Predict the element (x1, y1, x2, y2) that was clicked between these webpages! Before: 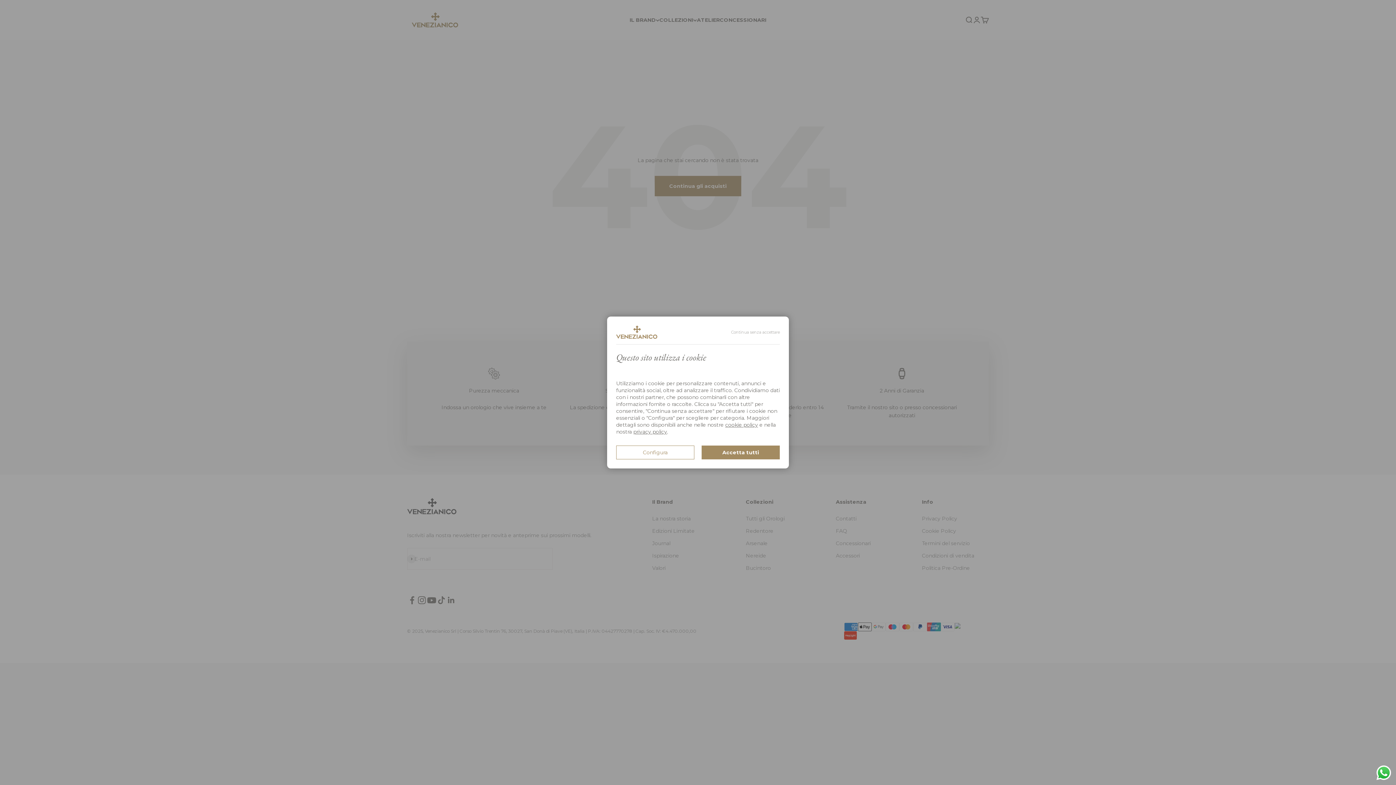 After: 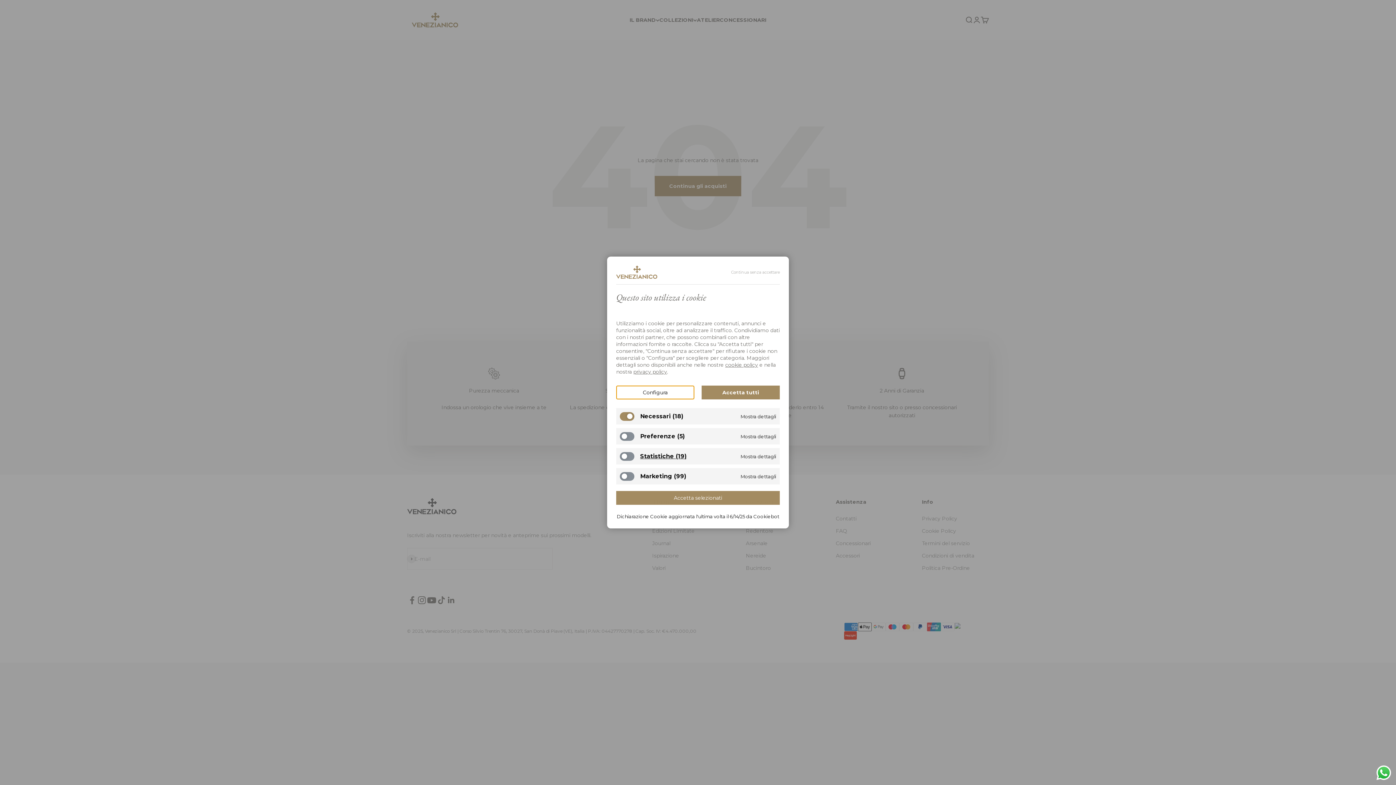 Action: bbox: (616, 445, 694, 459) label: Configura